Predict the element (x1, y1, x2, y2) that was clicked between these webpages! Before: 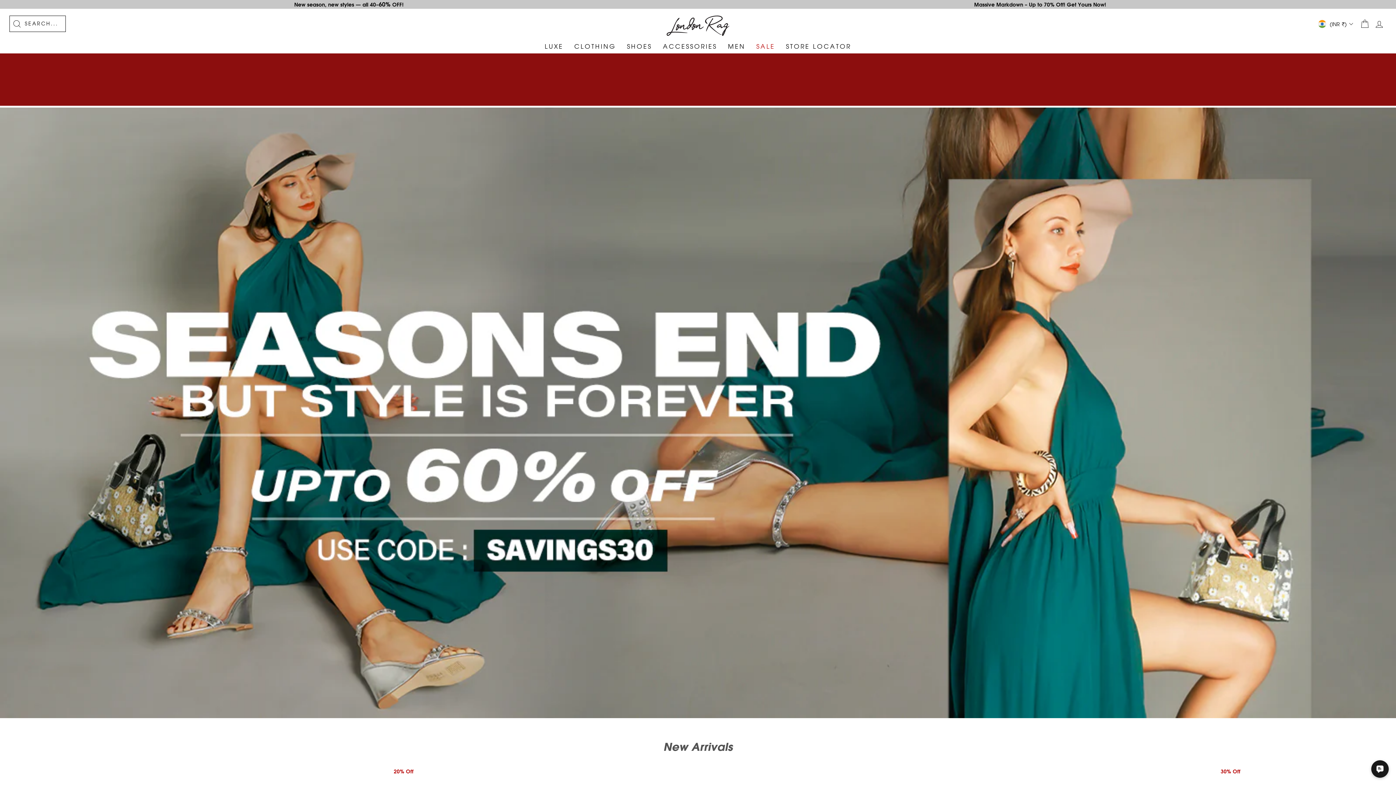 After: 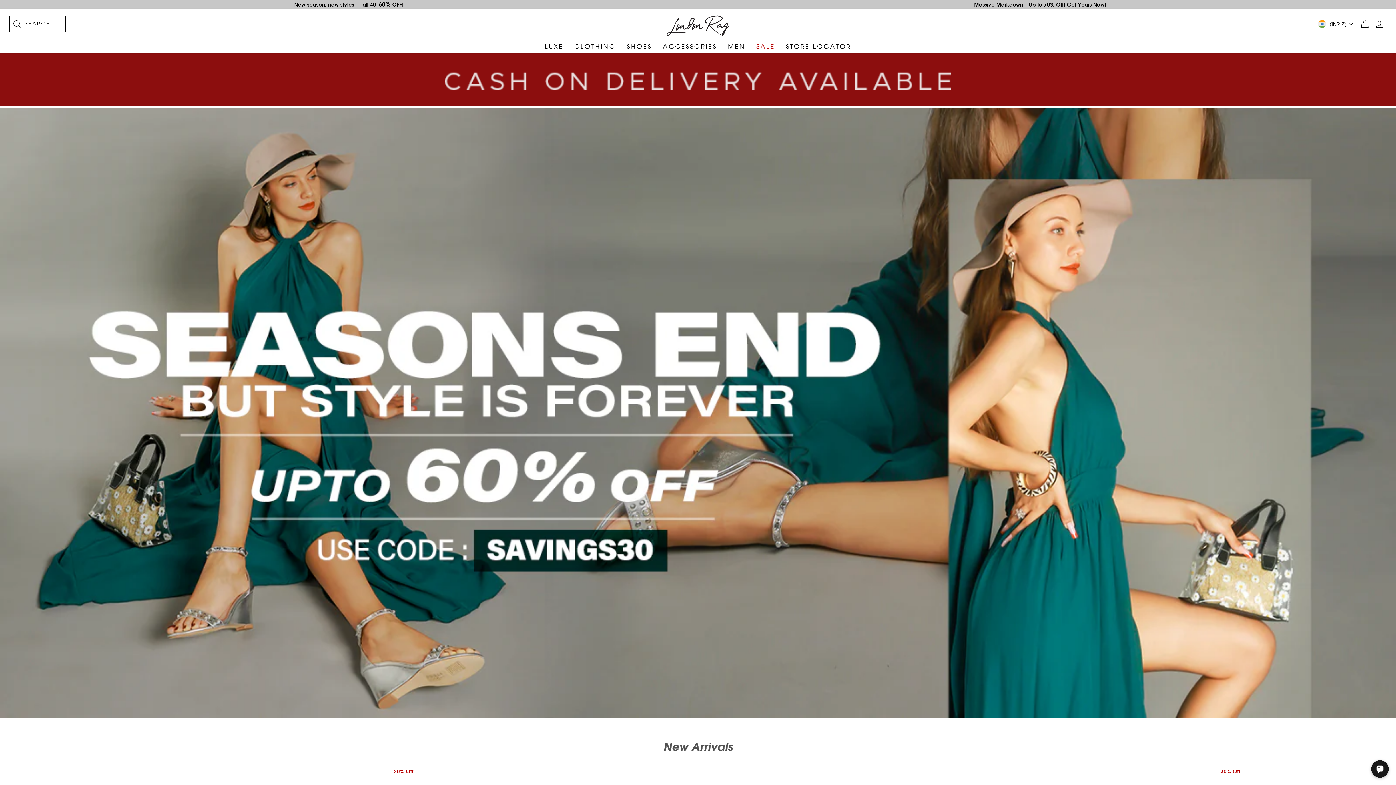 Action: bbox: (665, 12, 730, 38)